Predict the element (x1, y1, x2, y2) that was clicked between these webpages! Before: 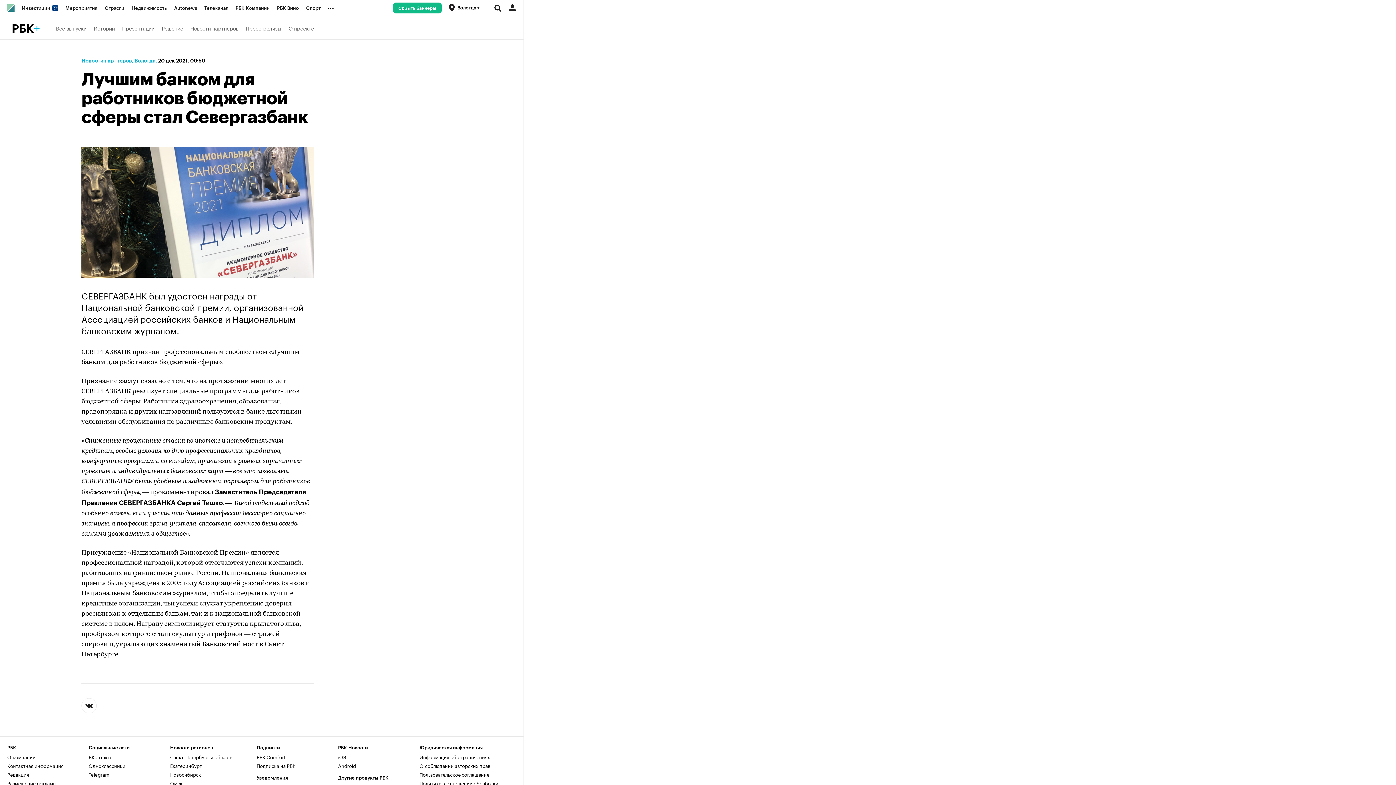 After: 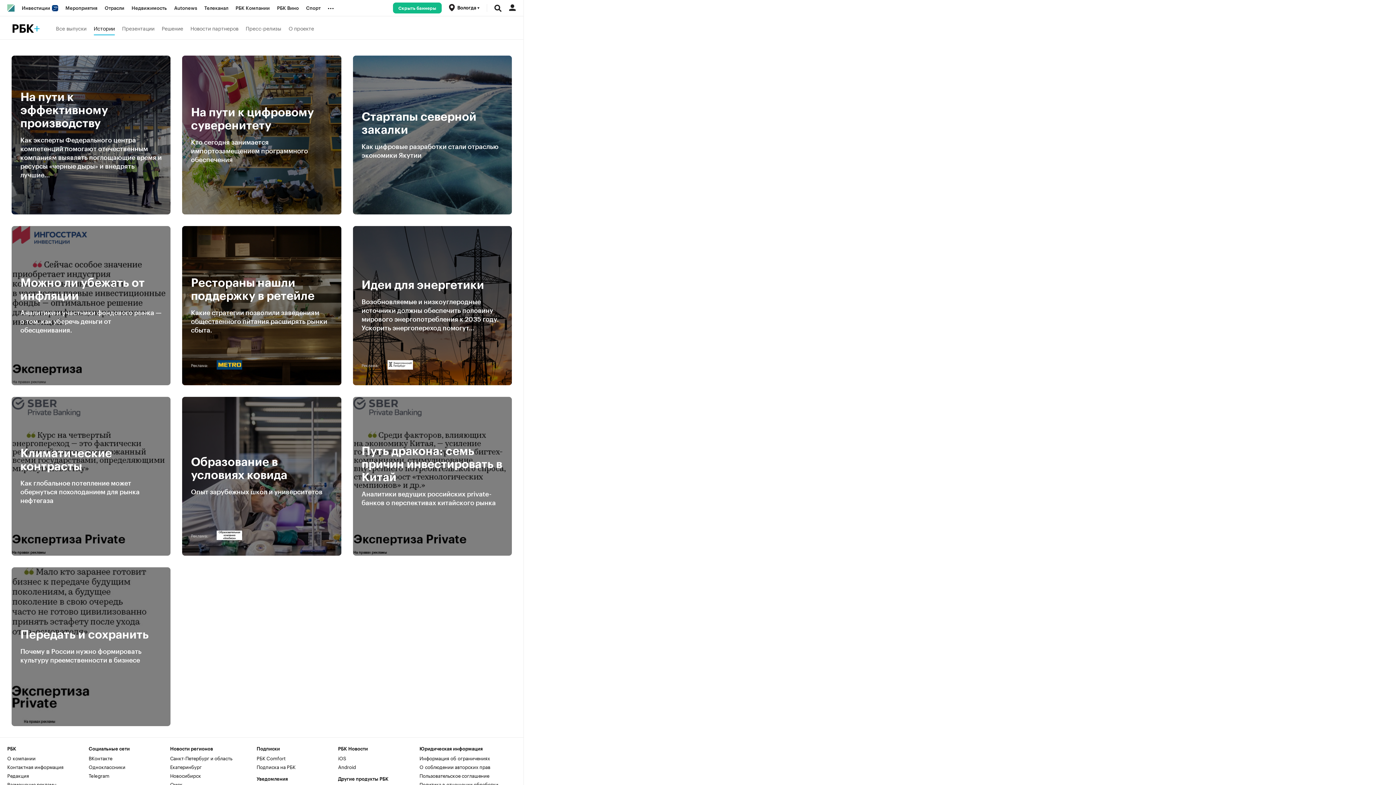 Action: bbox: (93, 20, 114, 35) label: Истории